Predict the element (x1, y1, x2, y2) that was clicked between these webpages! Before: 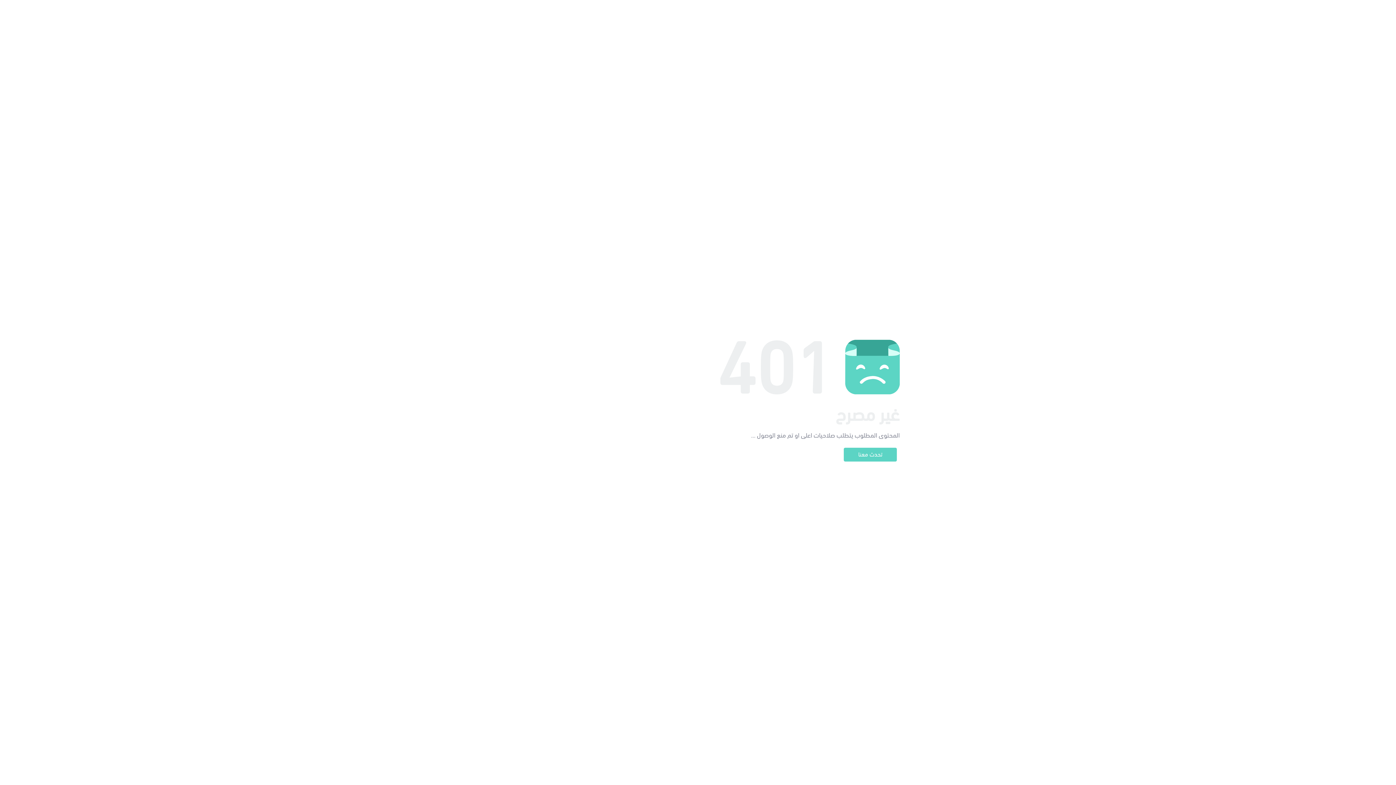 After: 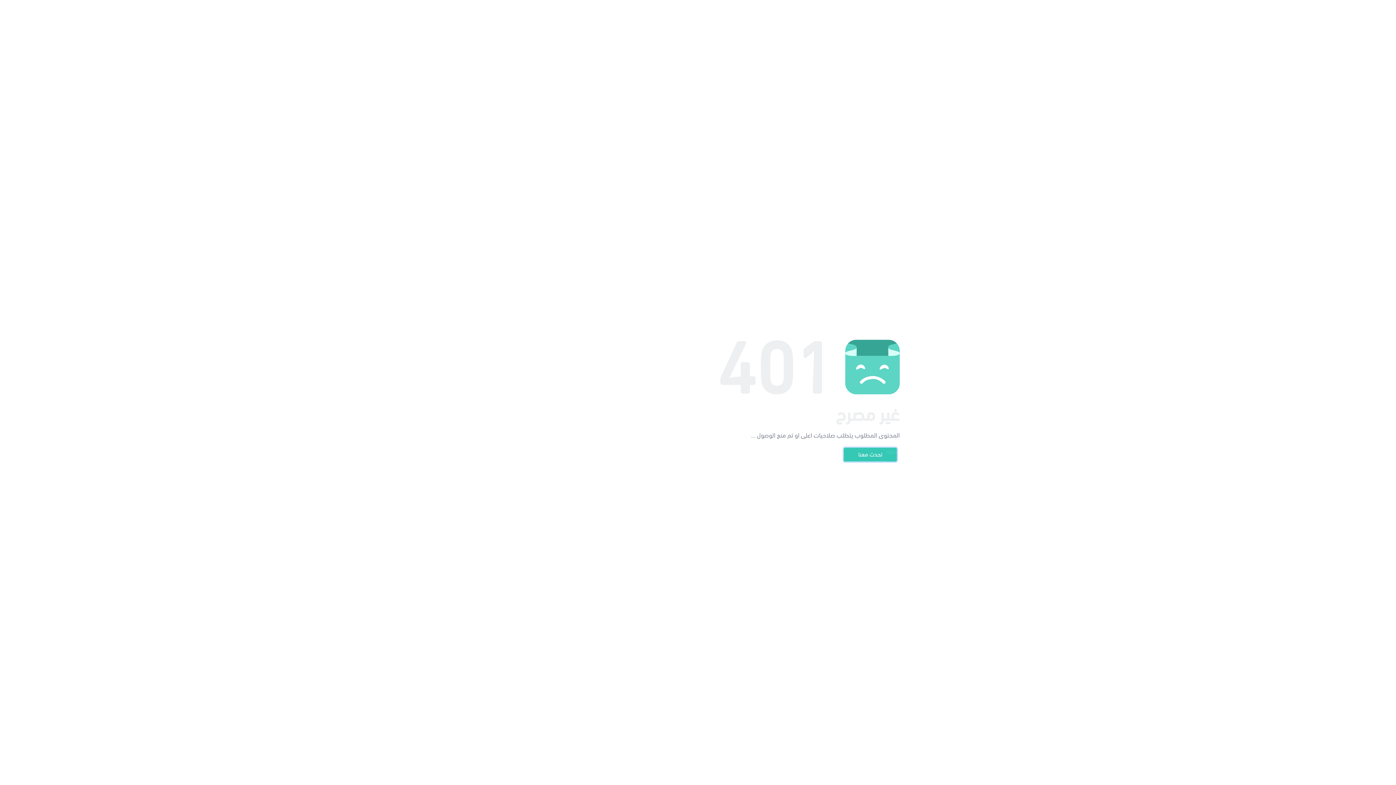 Action: bbox: (844, 448, 897, 461) label: تحدث معنا